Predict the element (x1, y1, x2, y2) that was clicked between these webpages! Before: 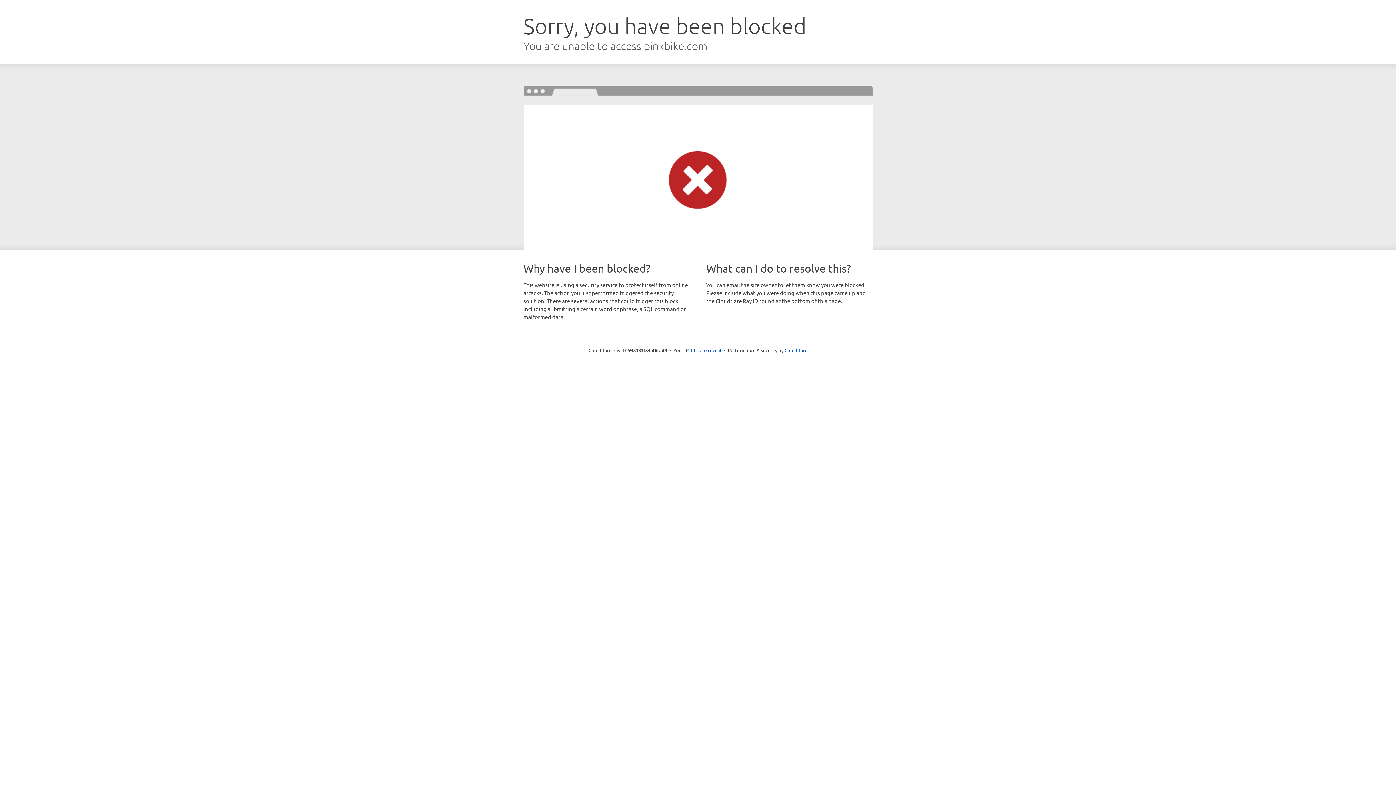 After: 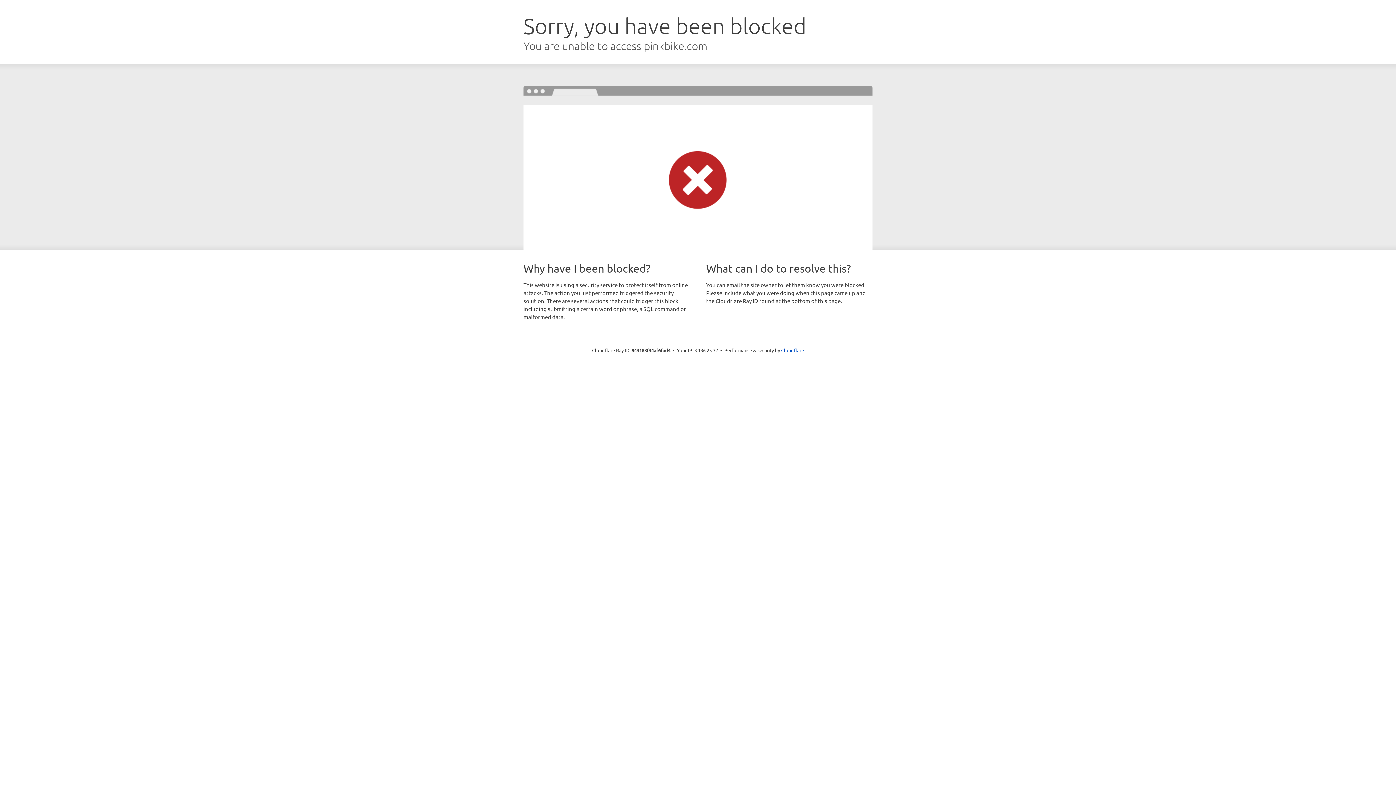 Action: bbox: (691, 346, 721, 353) label: Click to reveal